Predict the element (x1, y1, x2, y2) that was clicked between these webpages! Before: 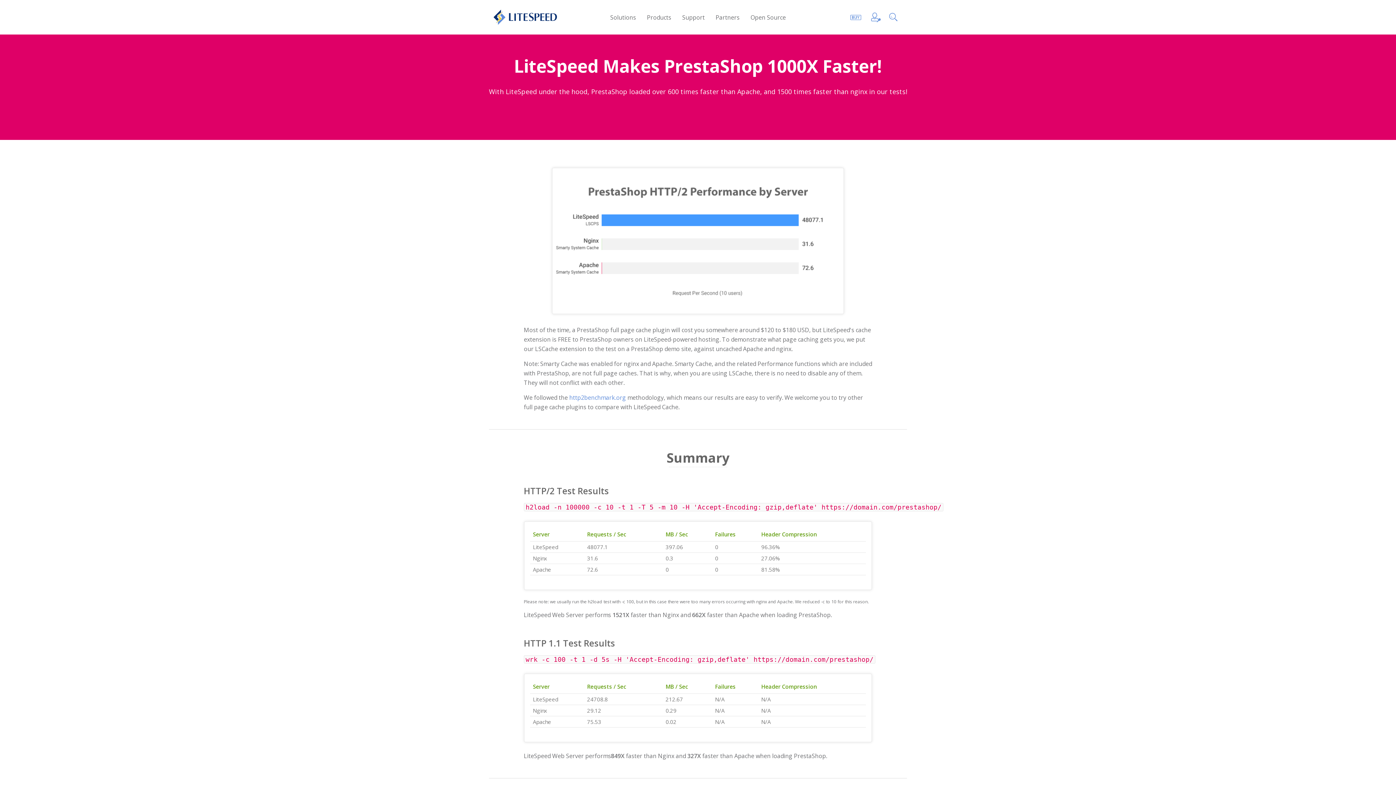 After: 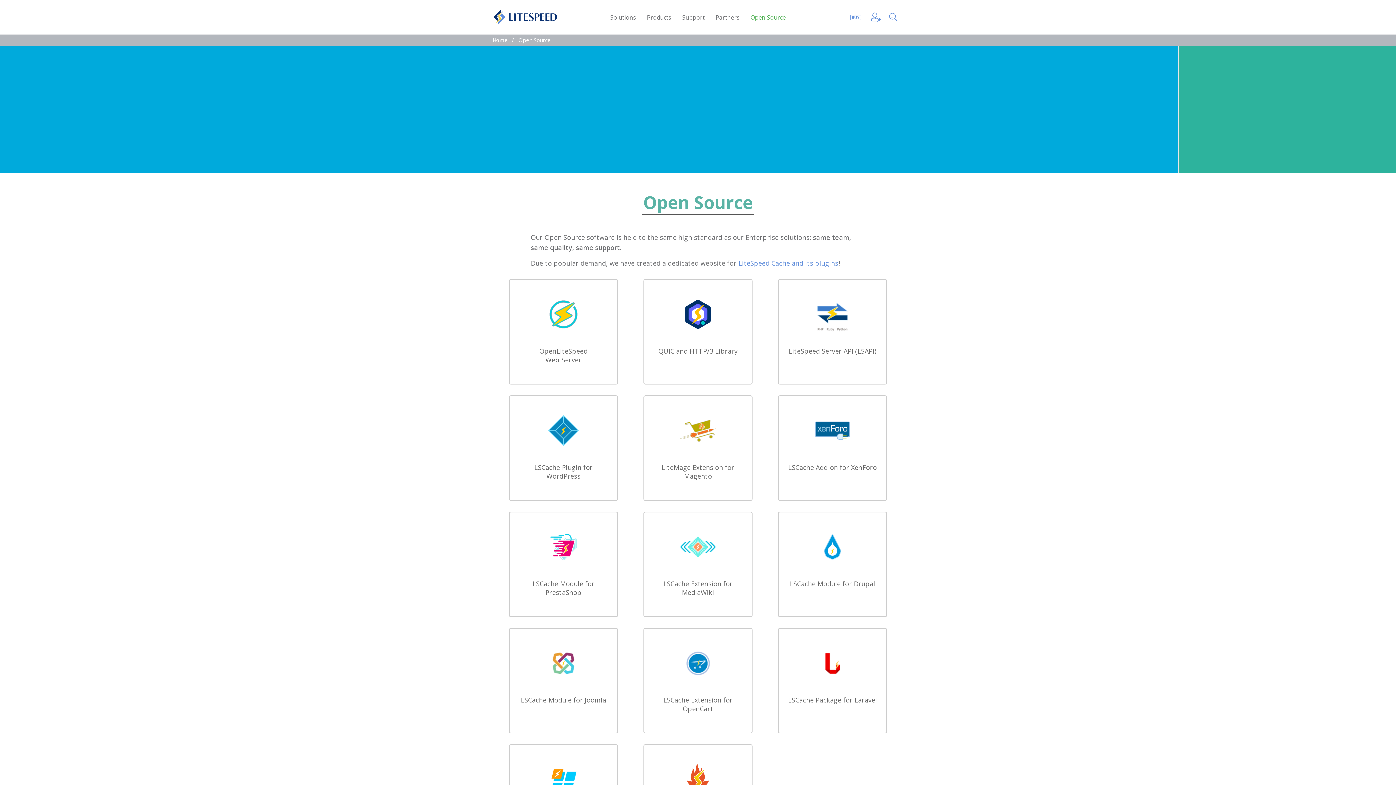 Action: label: Open Source bbox: (750, 13, 785, 21)